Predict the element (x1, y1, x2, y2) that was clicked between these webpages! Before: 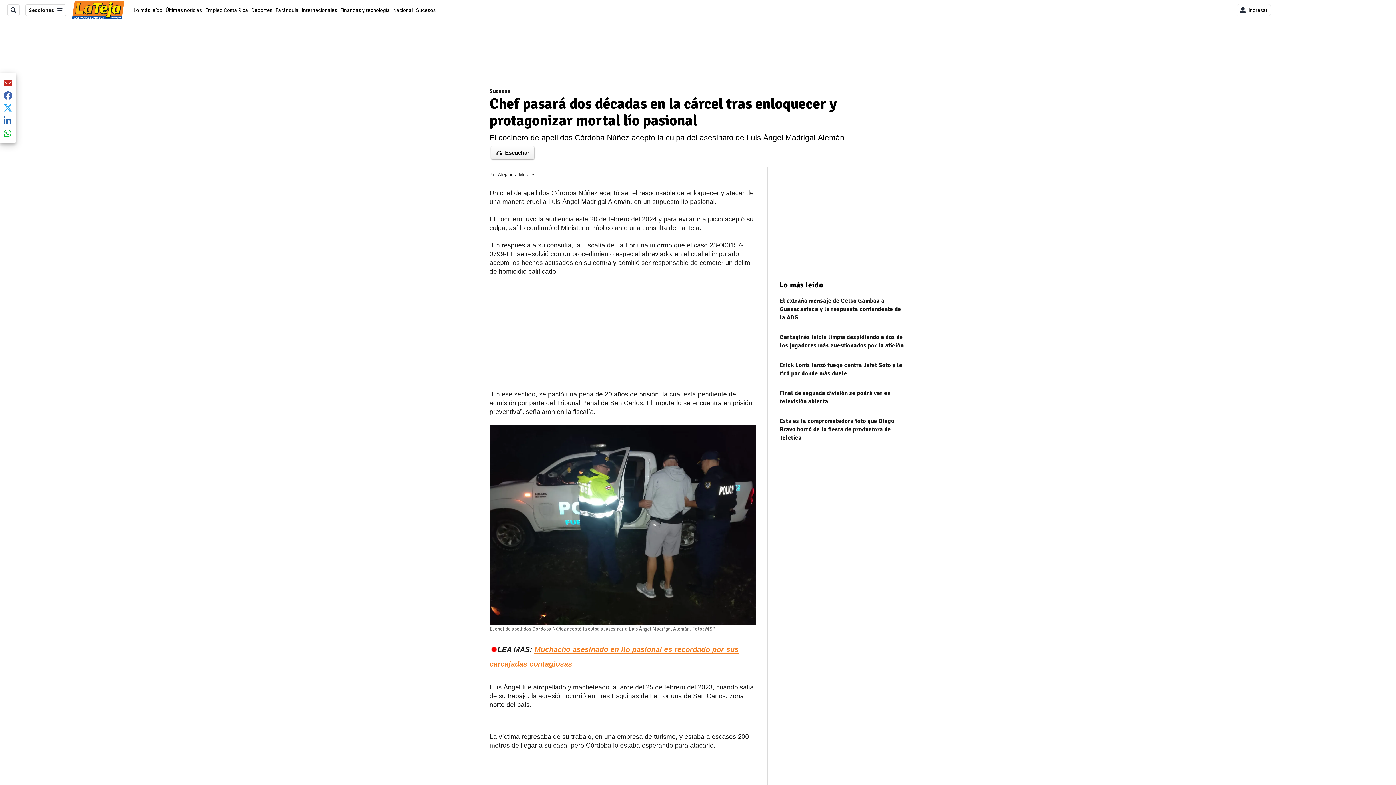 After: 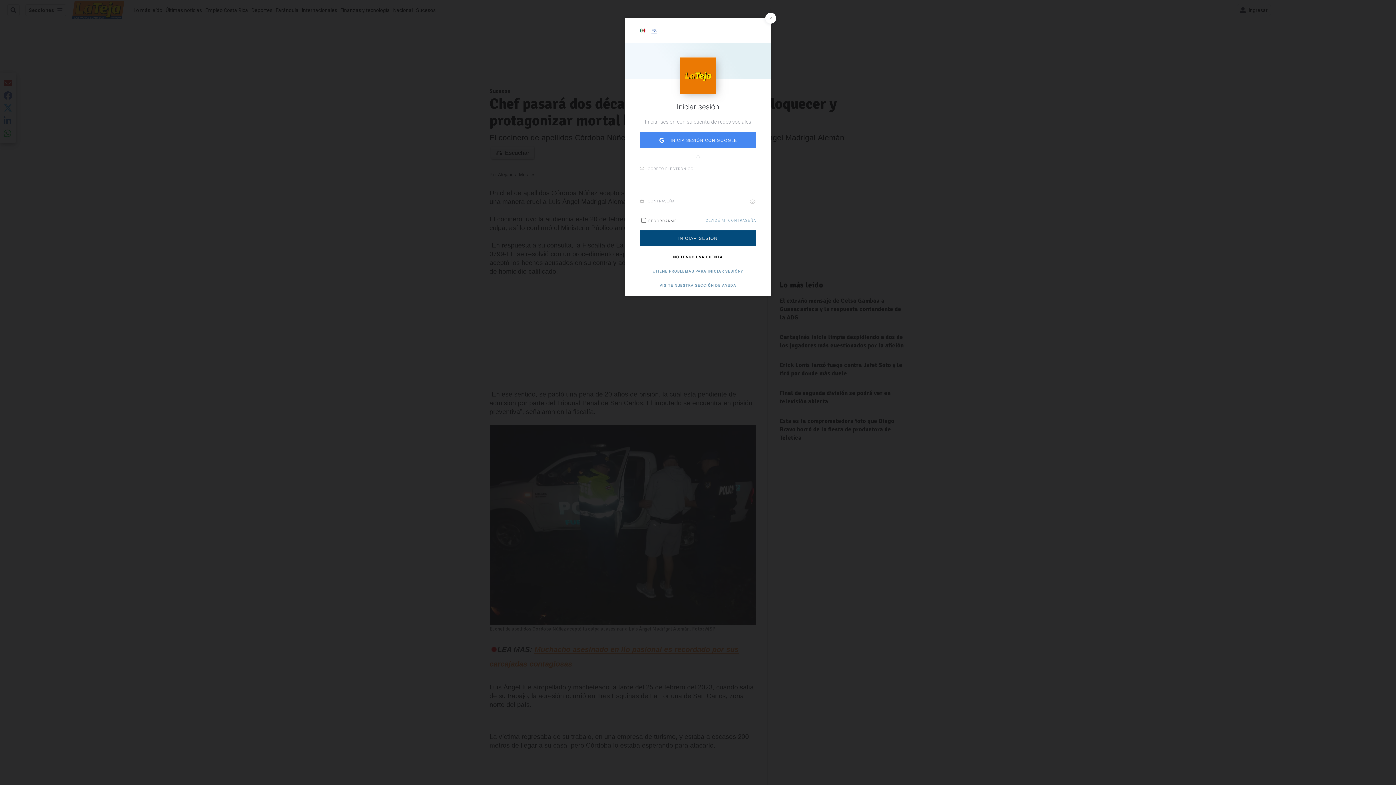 Action: bbox: (1237, 4, 1271, 16) label: Ingresar